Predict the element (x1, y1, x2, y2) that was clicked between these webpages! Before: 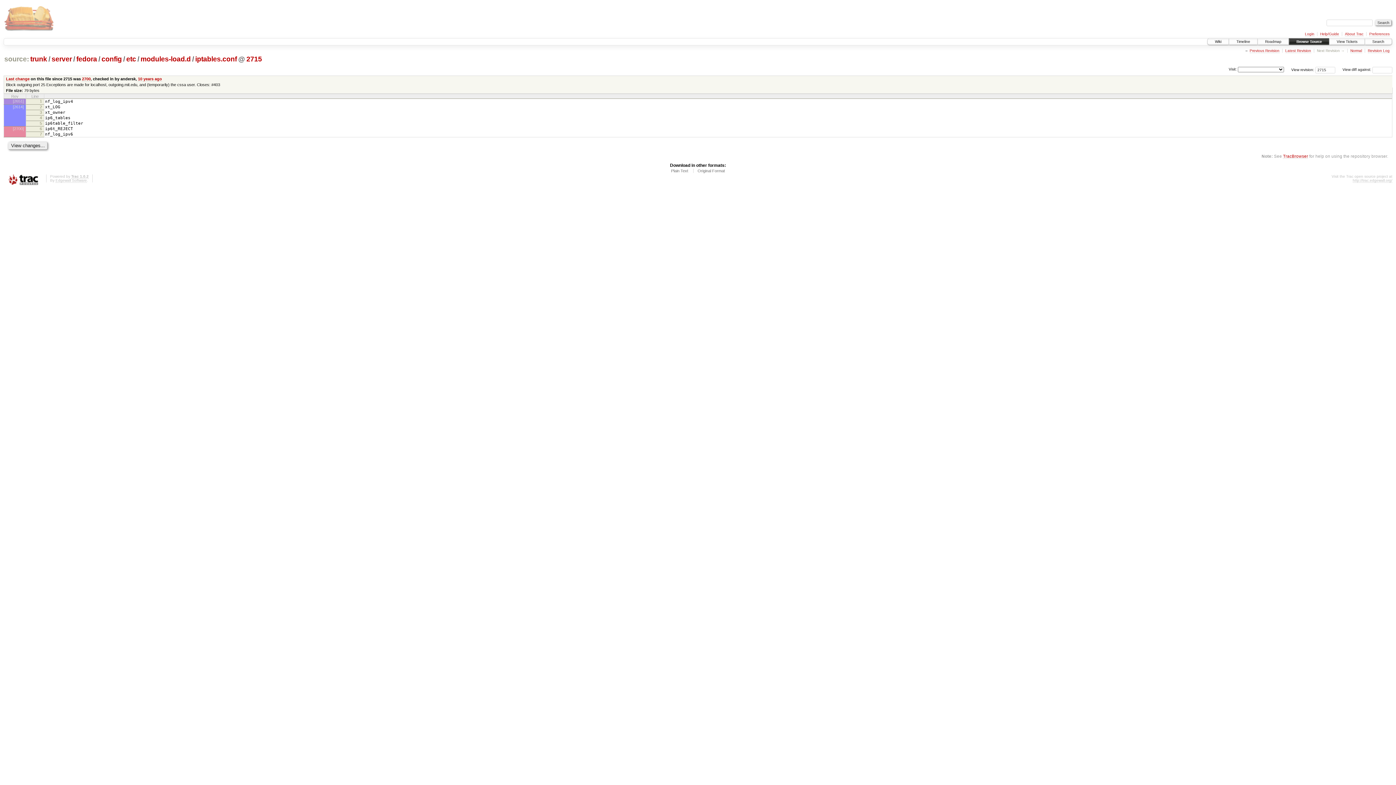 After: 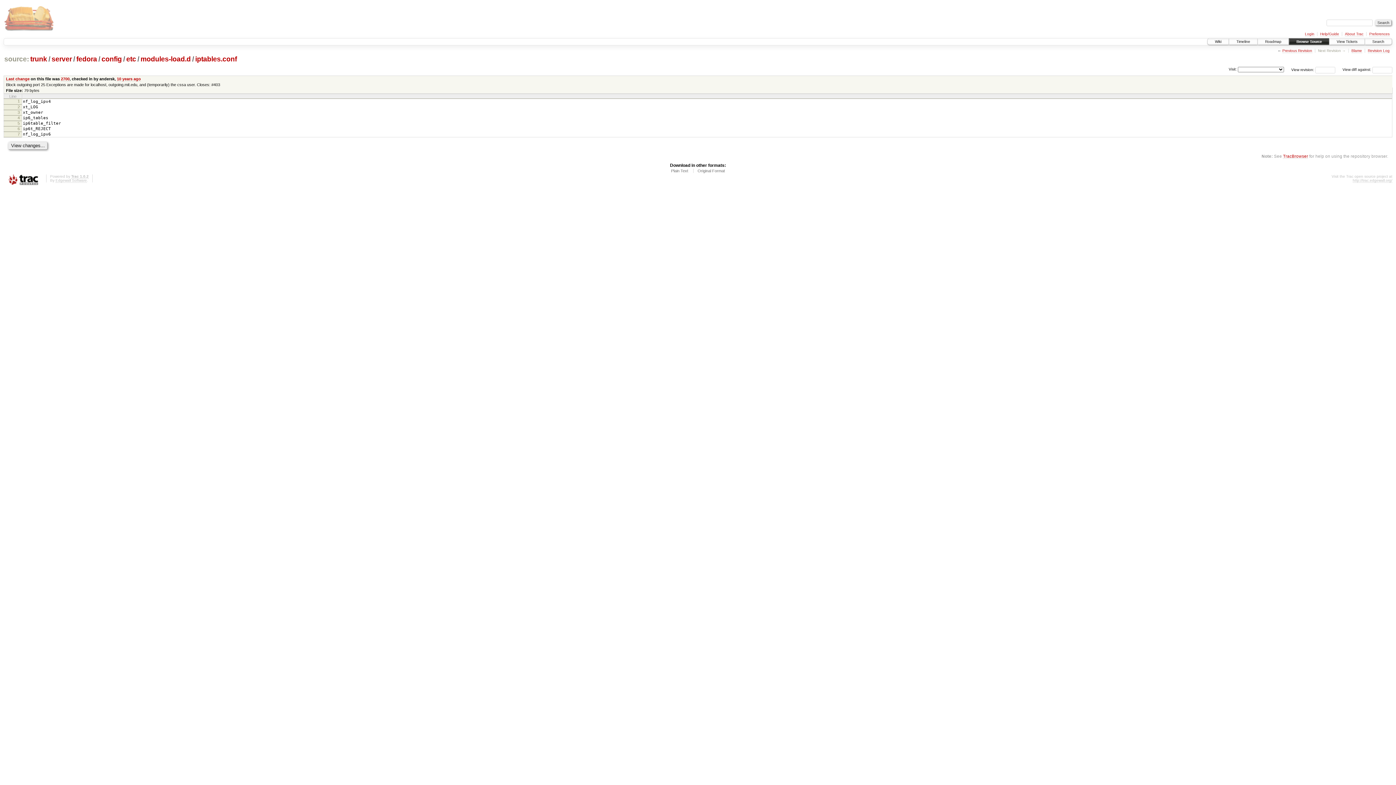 Action: label: Latest Revision bbox: (1285, 48, 1311, 53)